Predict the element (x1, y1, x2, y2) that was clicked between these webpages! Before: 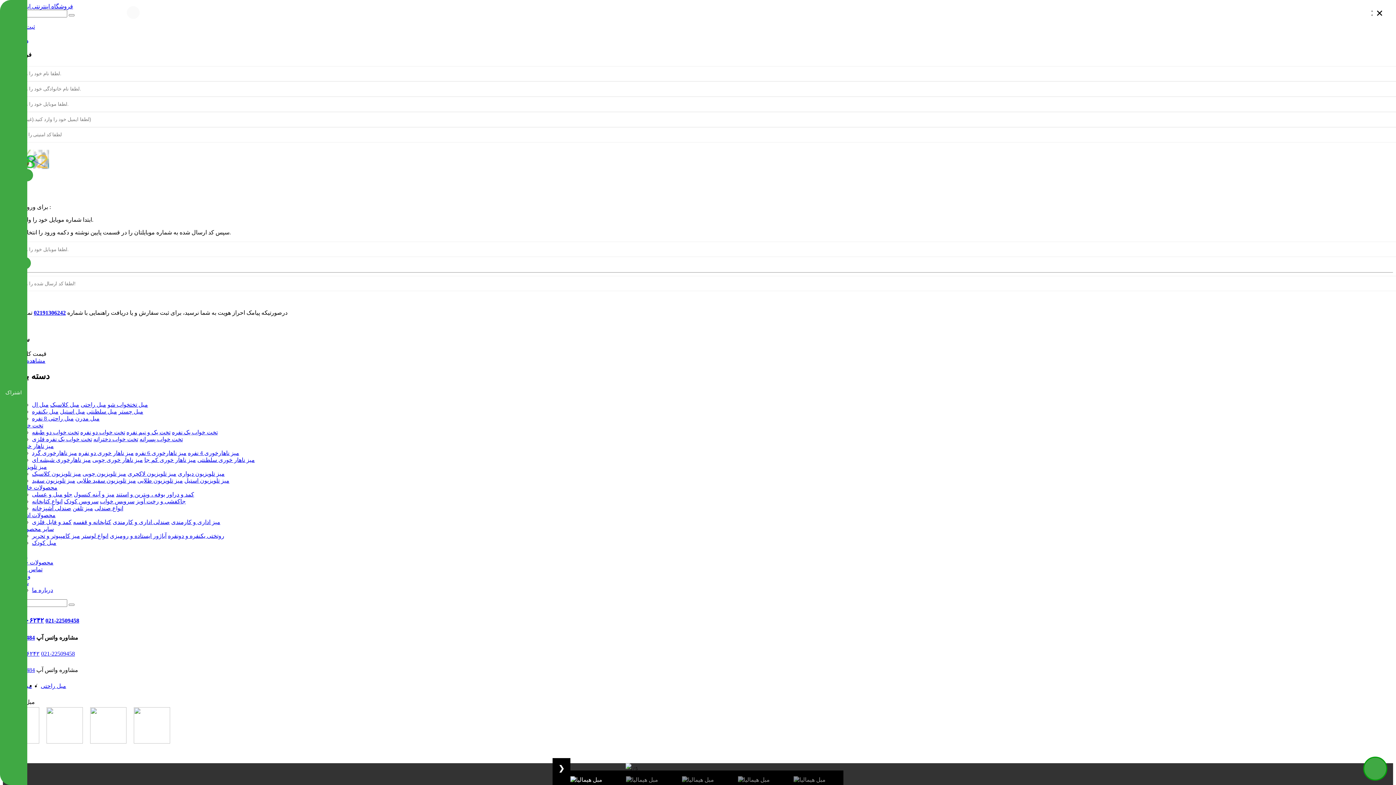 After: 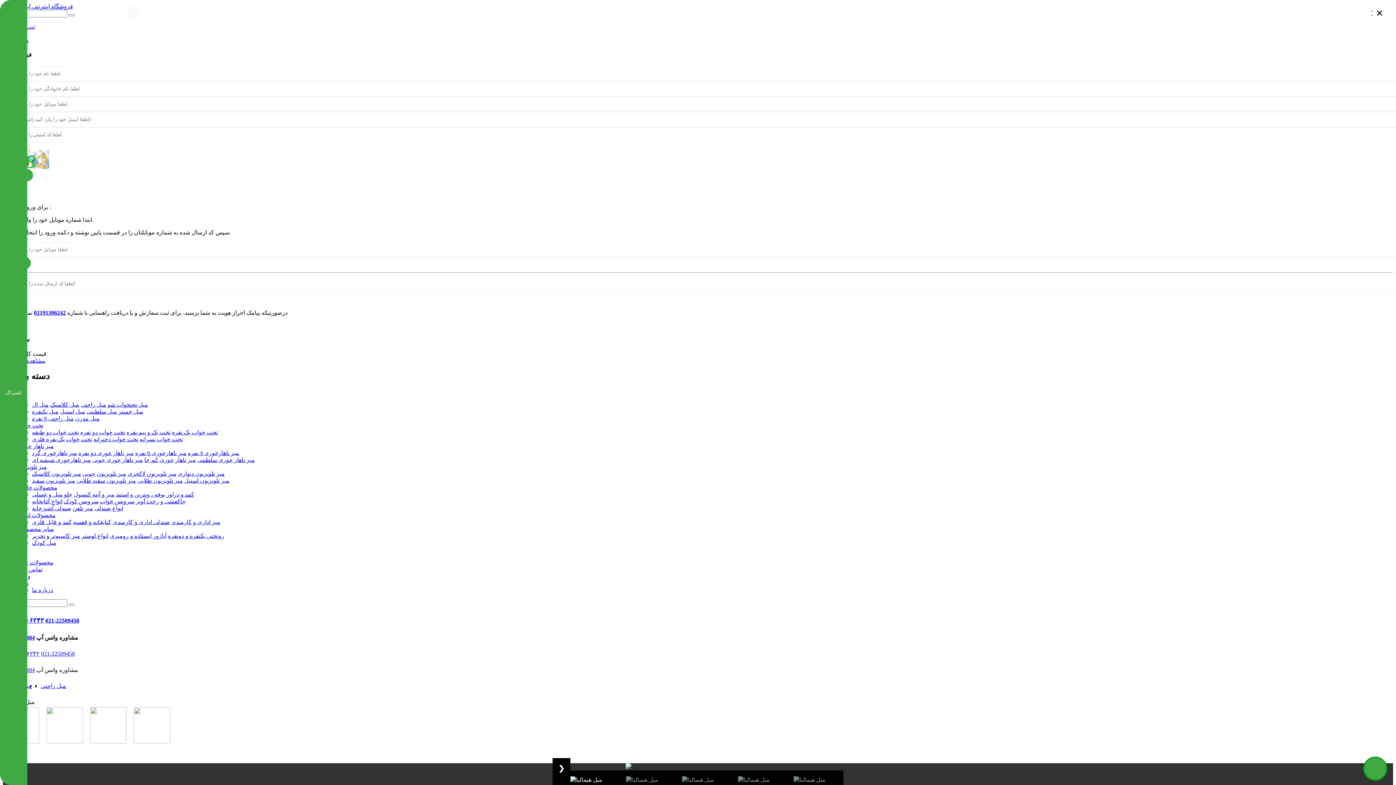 Action: label: جلو مبل و عسلی bbox: (32, 491, 72, 497)